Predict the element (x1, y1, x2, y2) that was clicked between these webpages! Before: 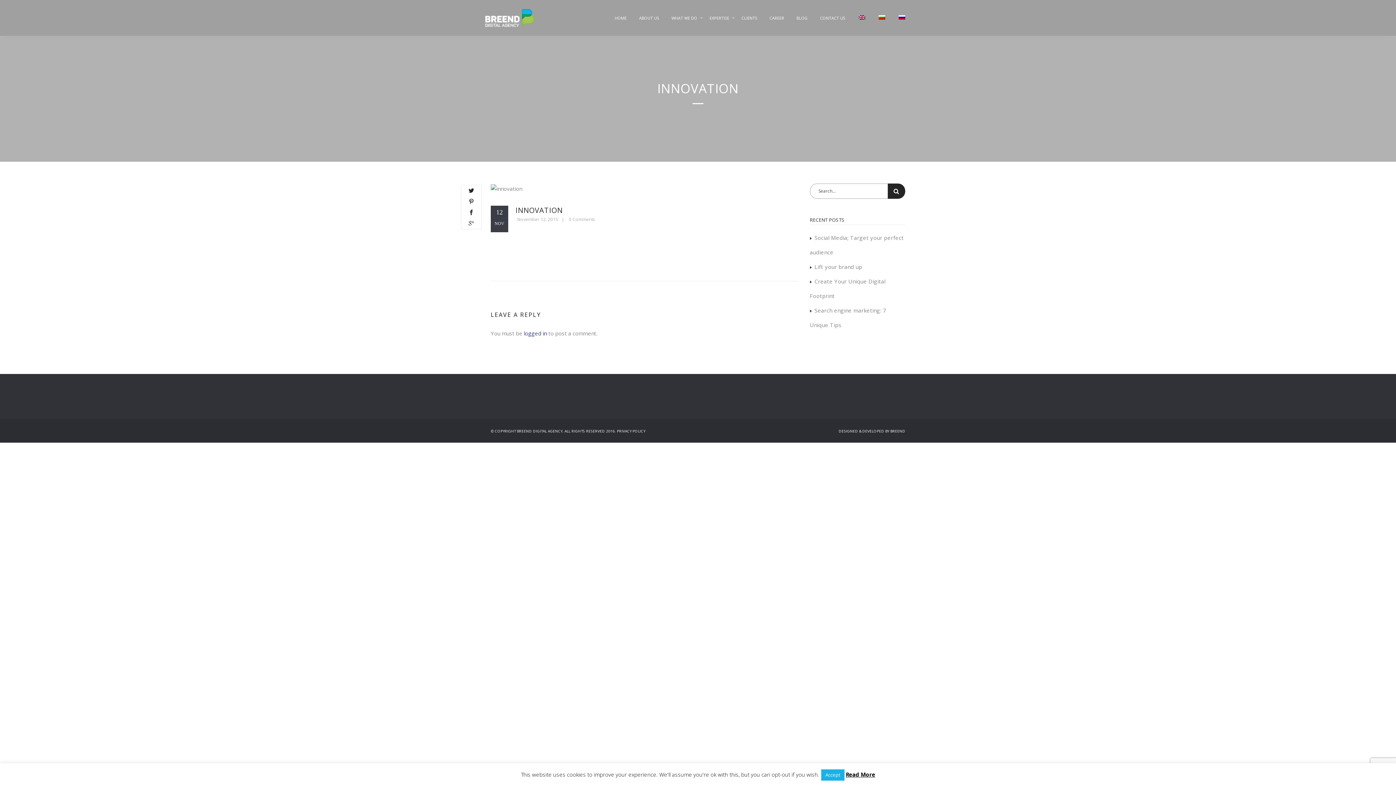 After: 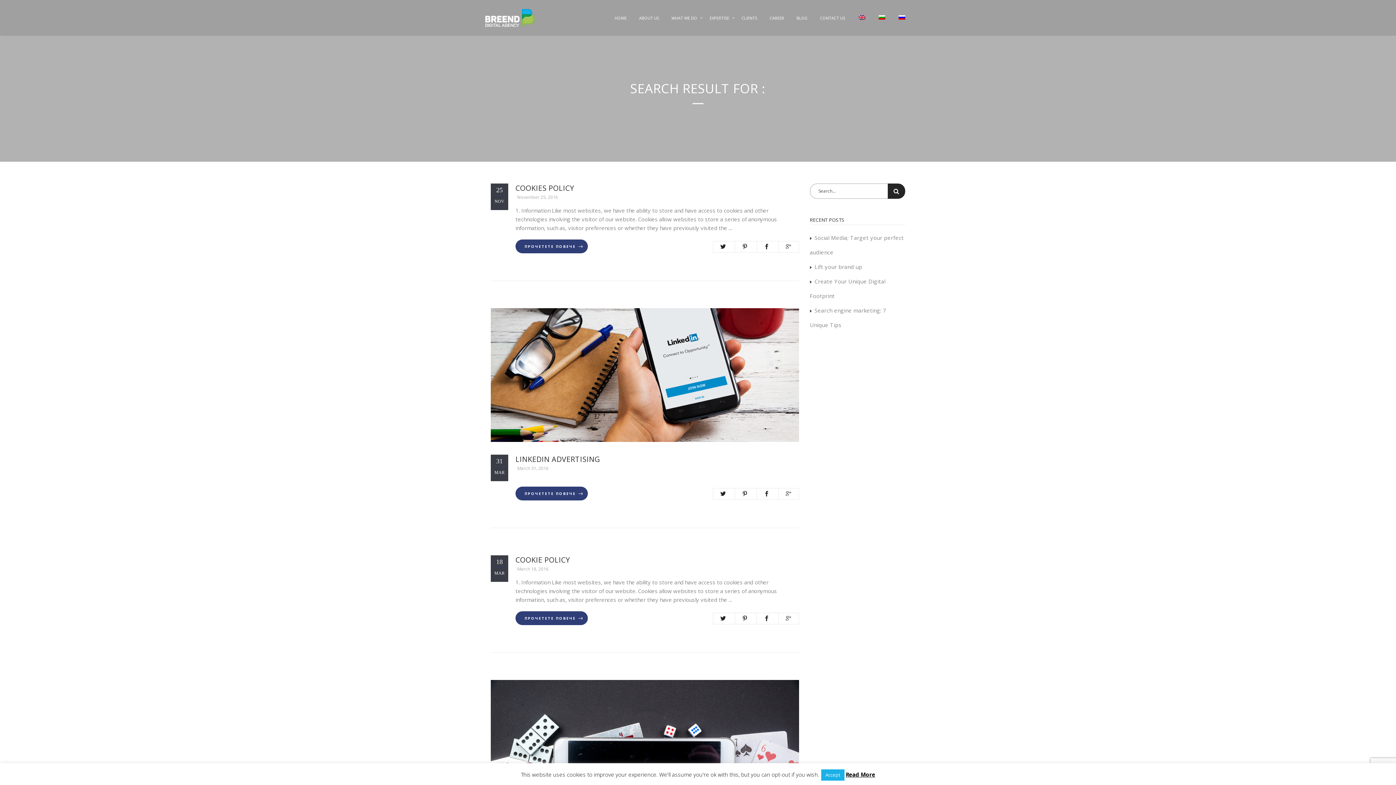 Action: bbox: (887, 183, 905, 198)